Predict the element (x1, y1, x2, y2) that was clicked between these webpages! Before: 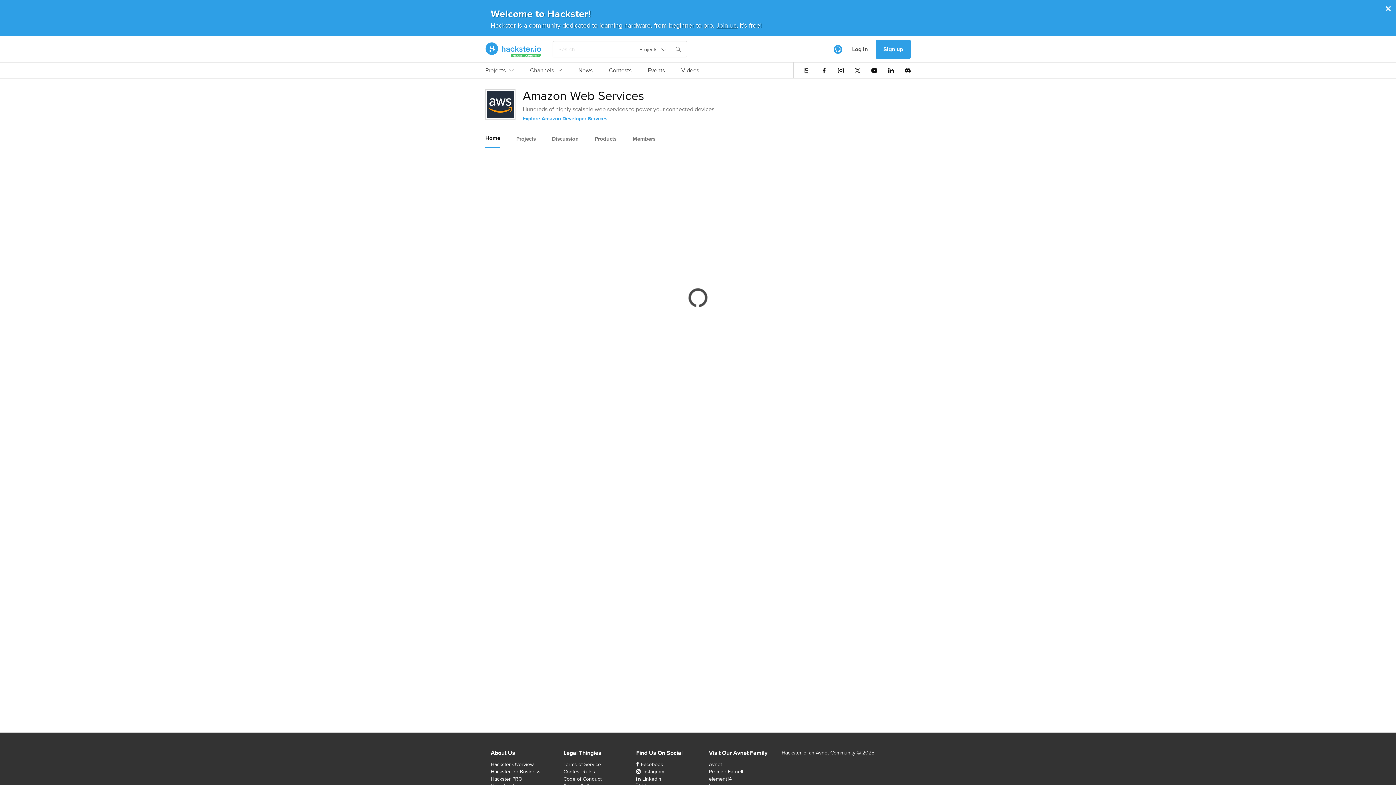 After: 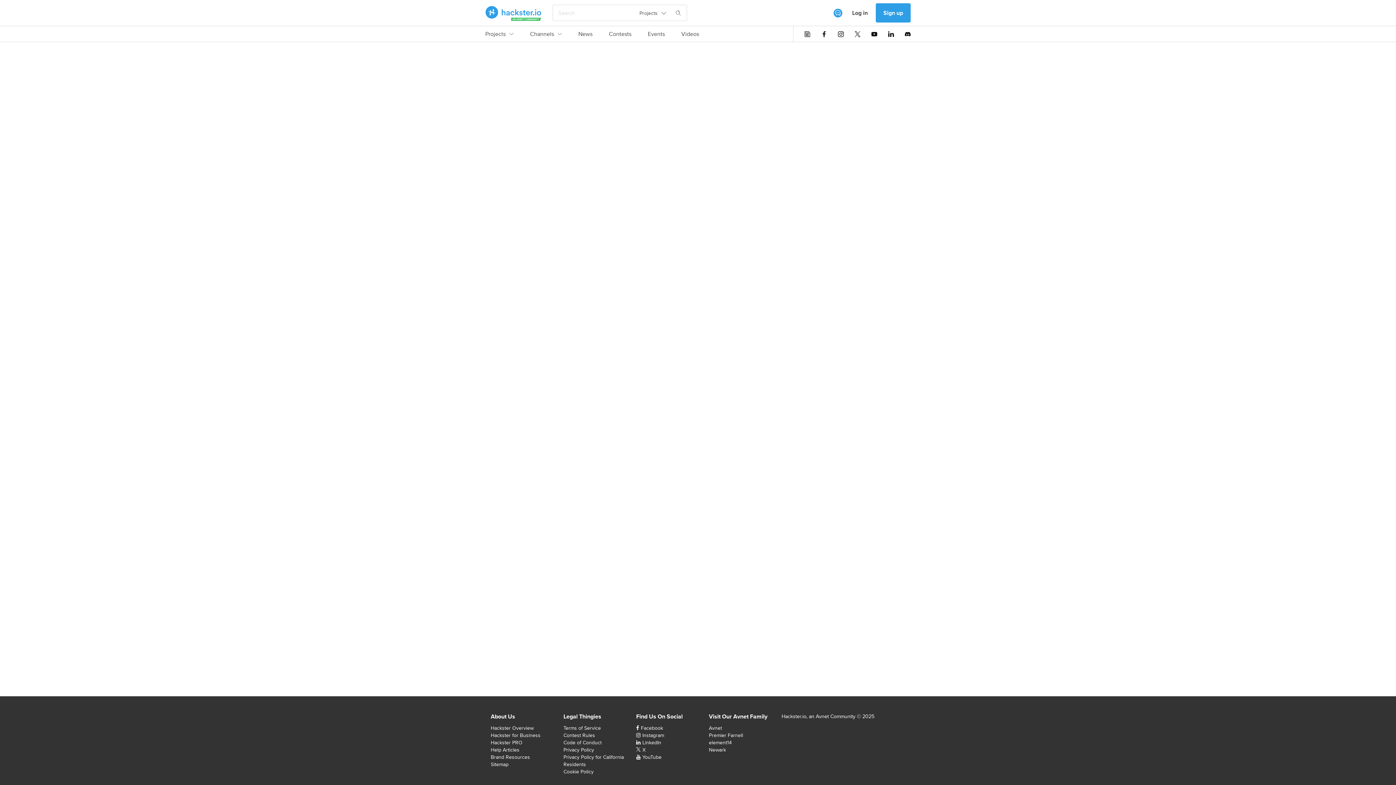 Action: label: Events bbox: (648, 66, 665, 78)